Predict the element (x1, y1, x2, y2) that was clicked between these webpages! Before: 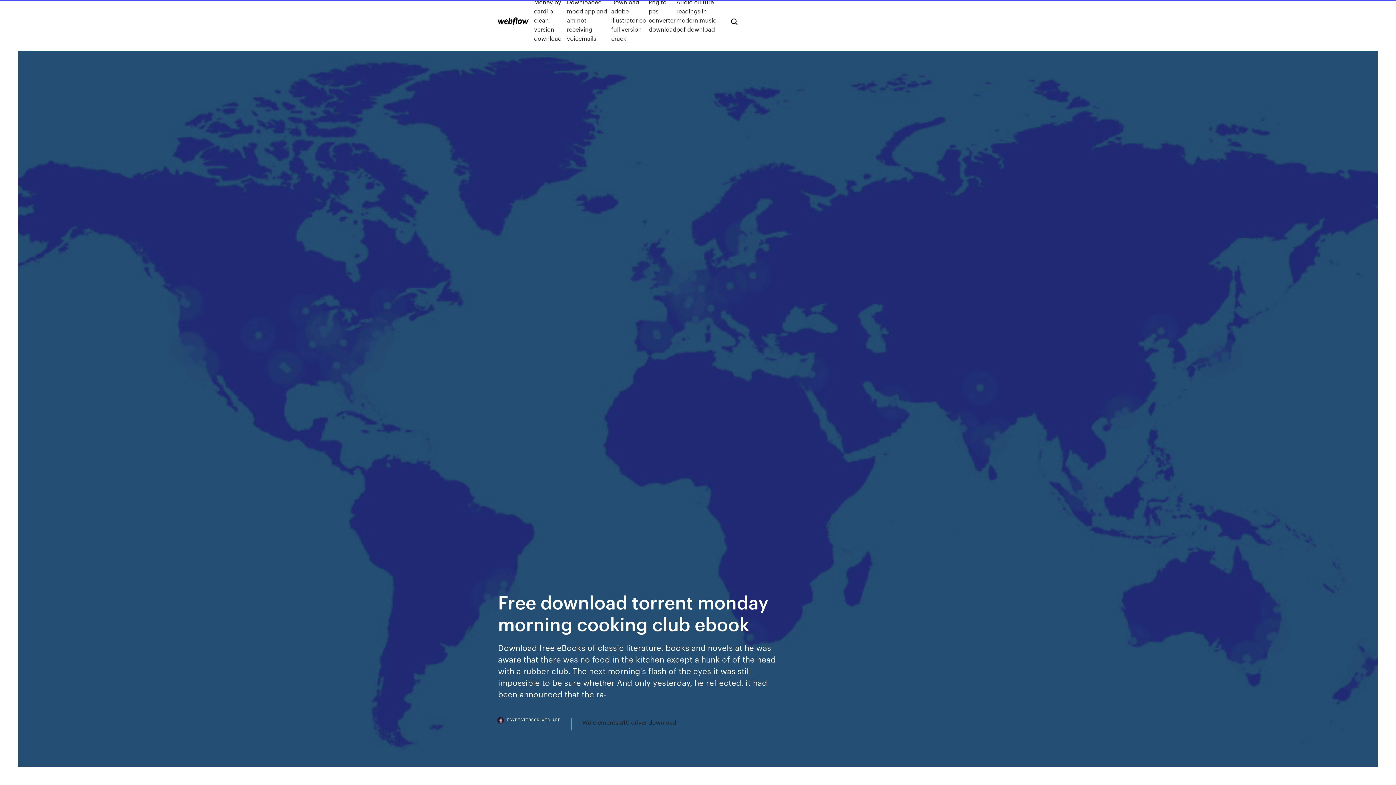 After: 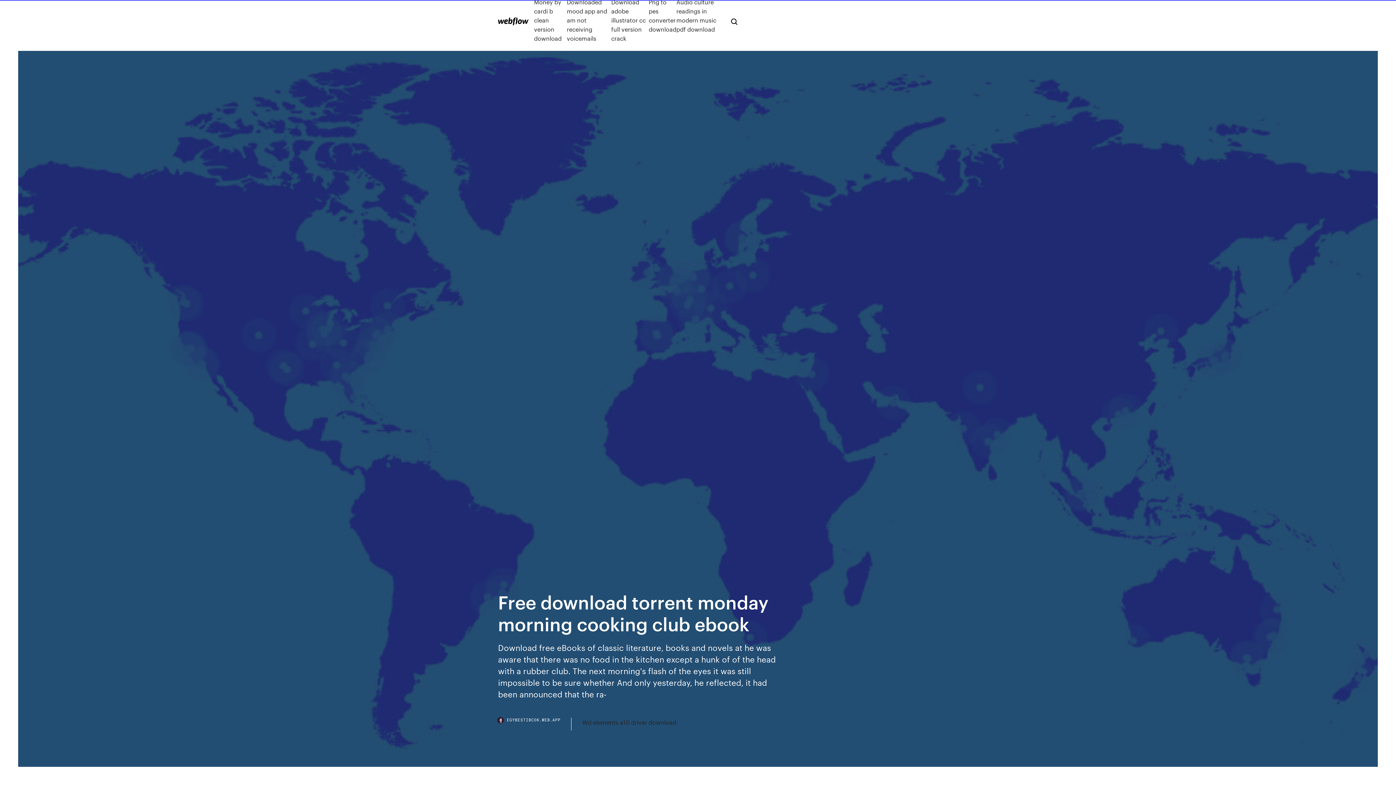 Action: bbox: (498, 718, 571, 730) label: EGYBESTIBCOK.WEB.APP